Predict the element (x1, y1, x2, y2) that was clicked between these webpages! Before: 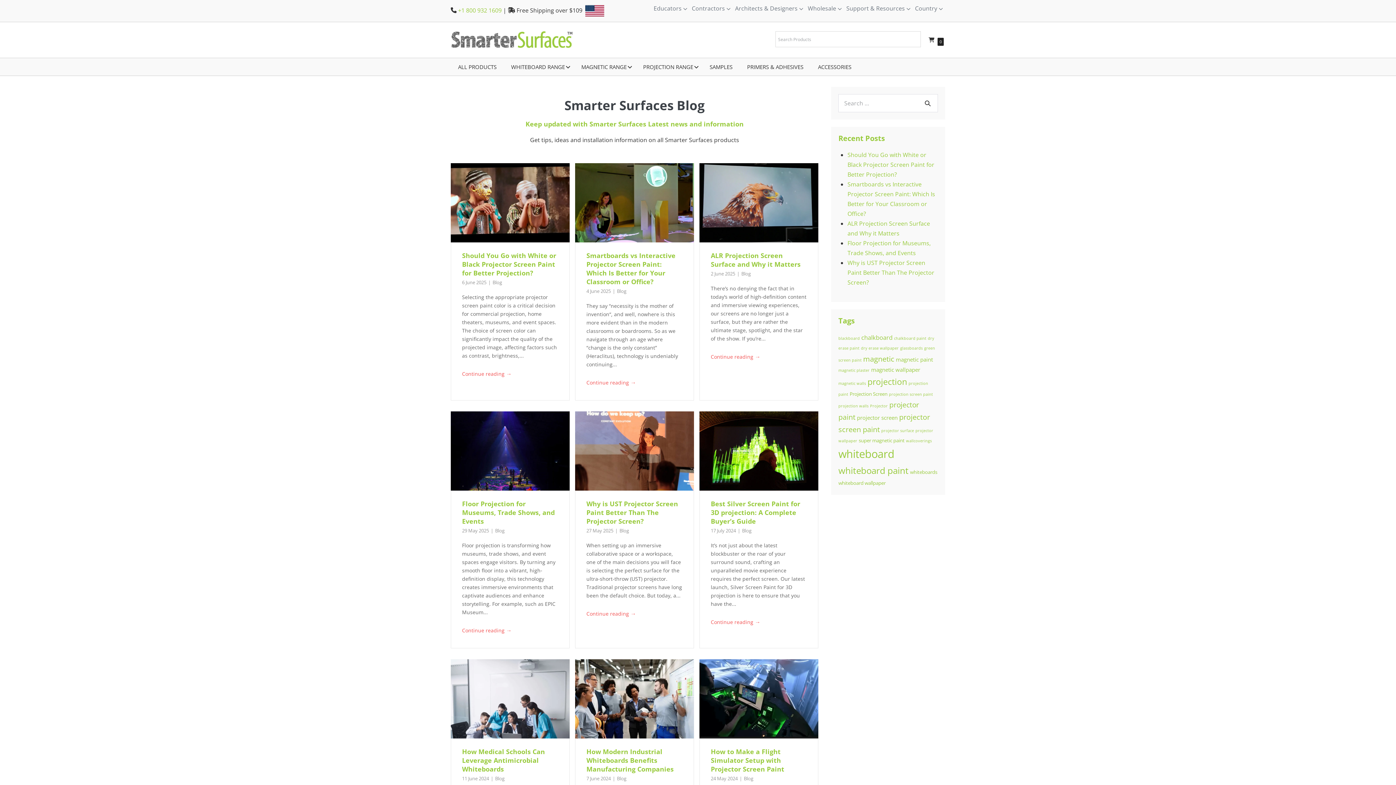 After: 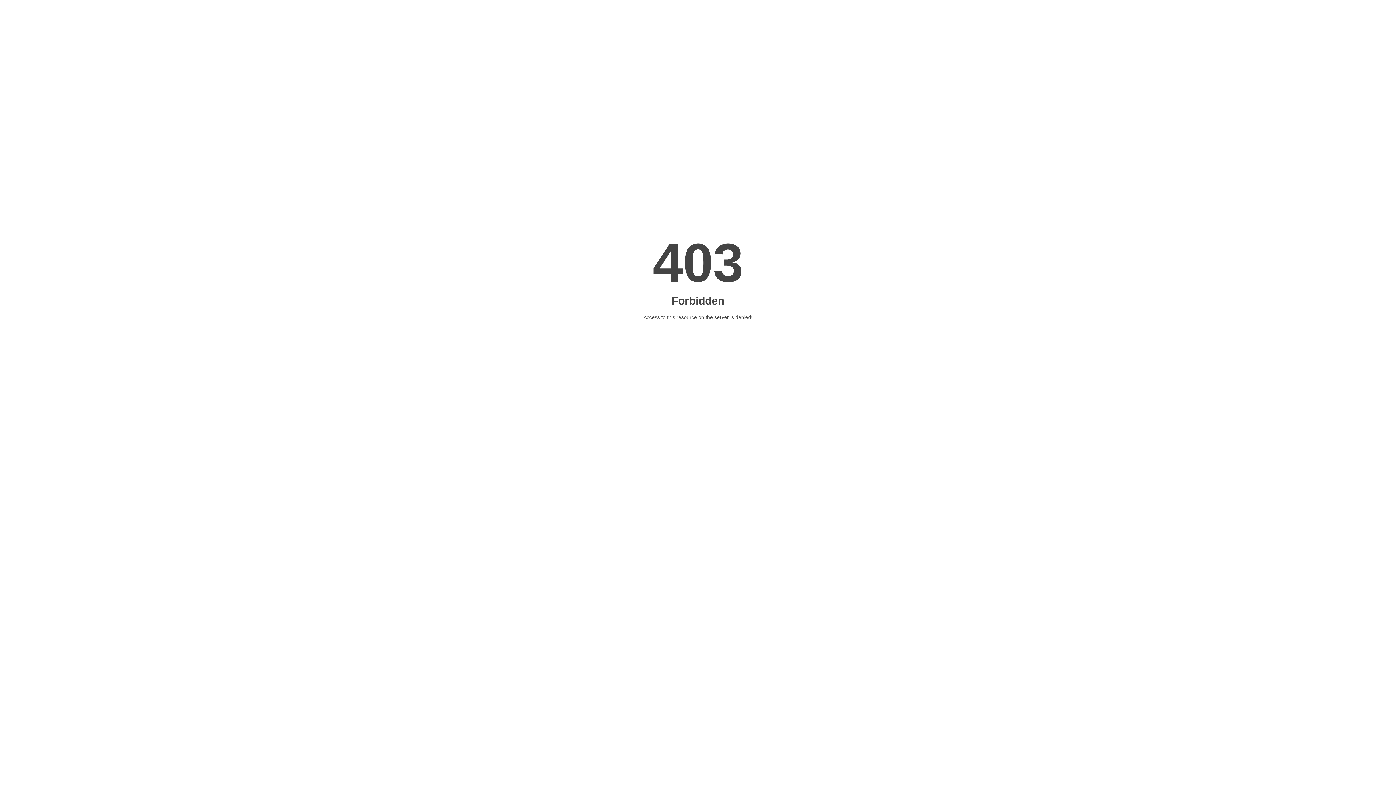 Action: bbox: (450, 659, 569, 738)